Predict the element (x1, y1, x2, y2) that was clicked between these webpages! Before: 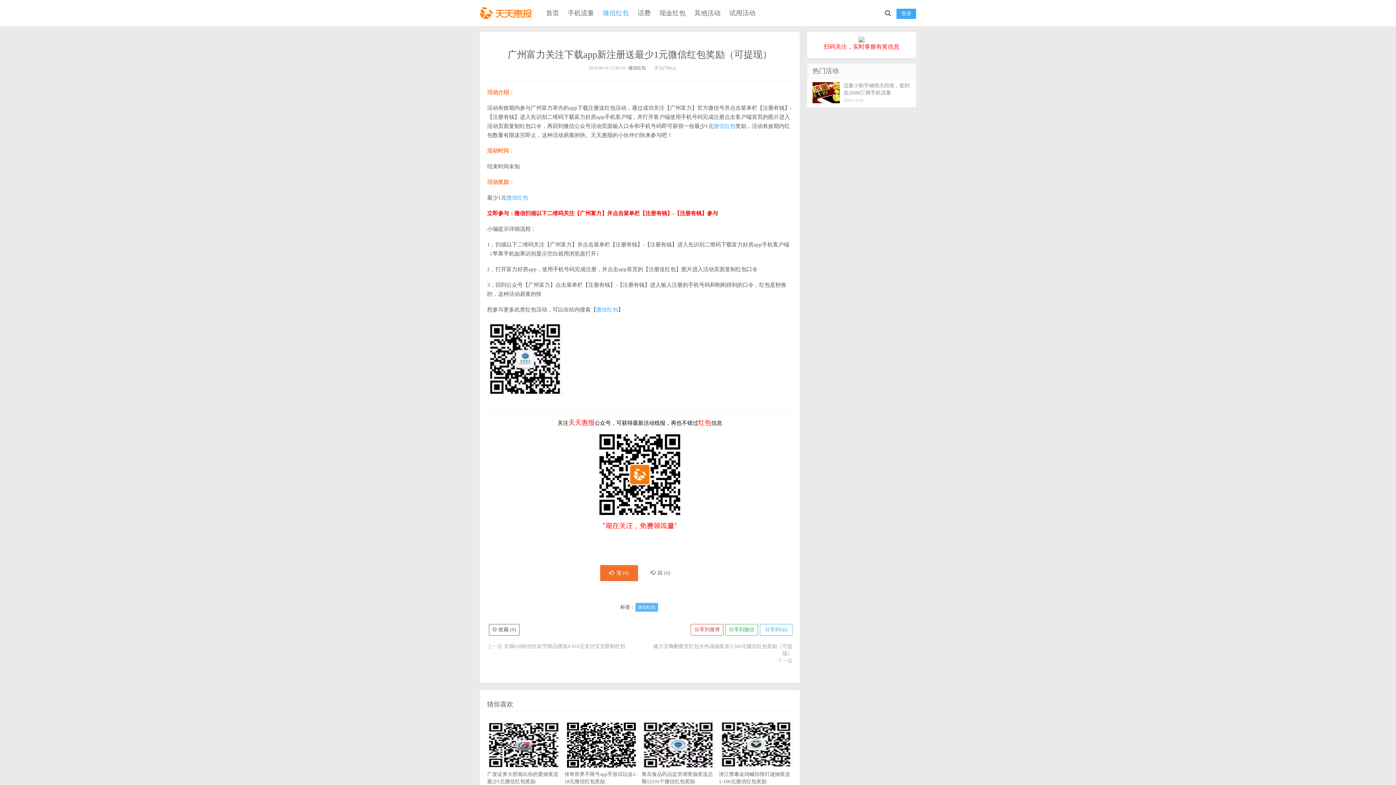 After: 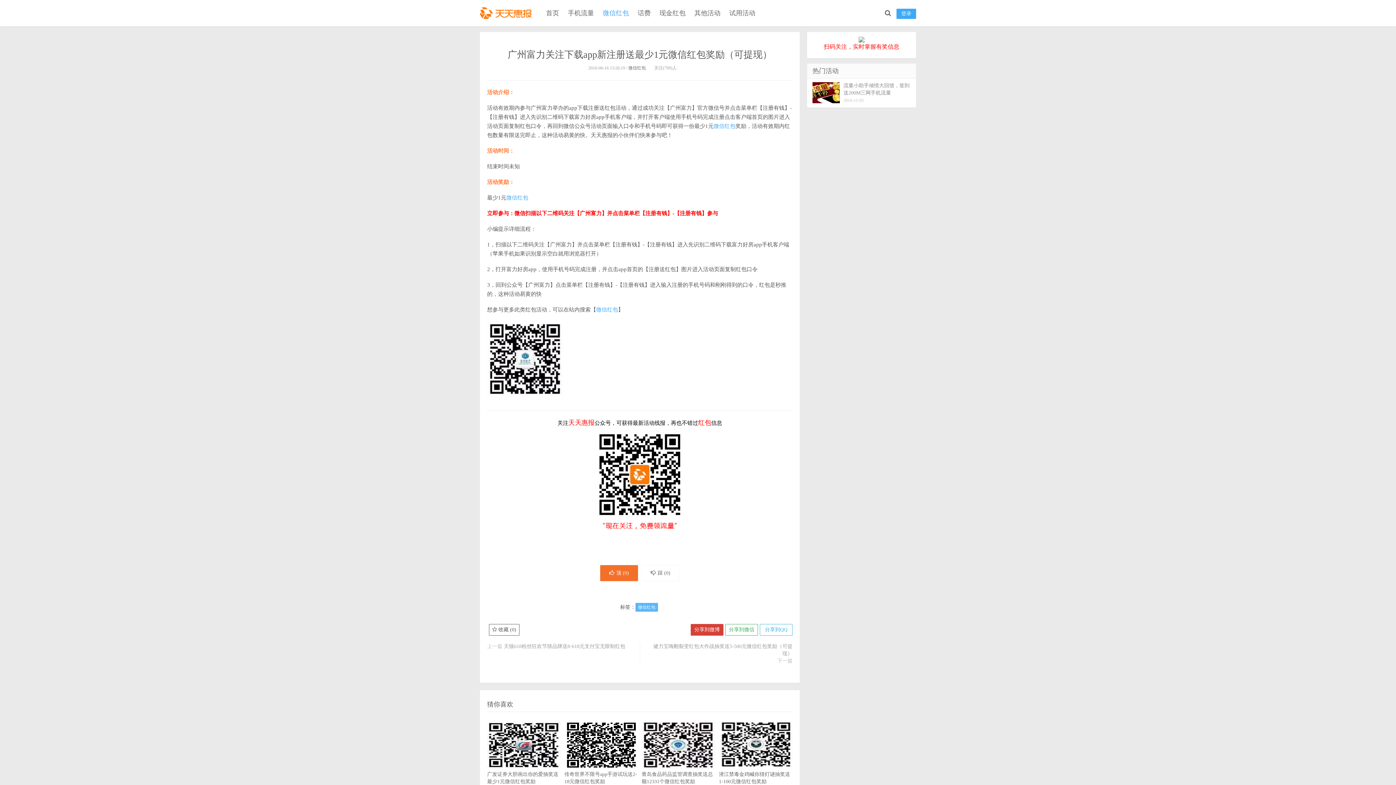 Action: label: 分享到微博 bbox: (690, 624, 723, 636)